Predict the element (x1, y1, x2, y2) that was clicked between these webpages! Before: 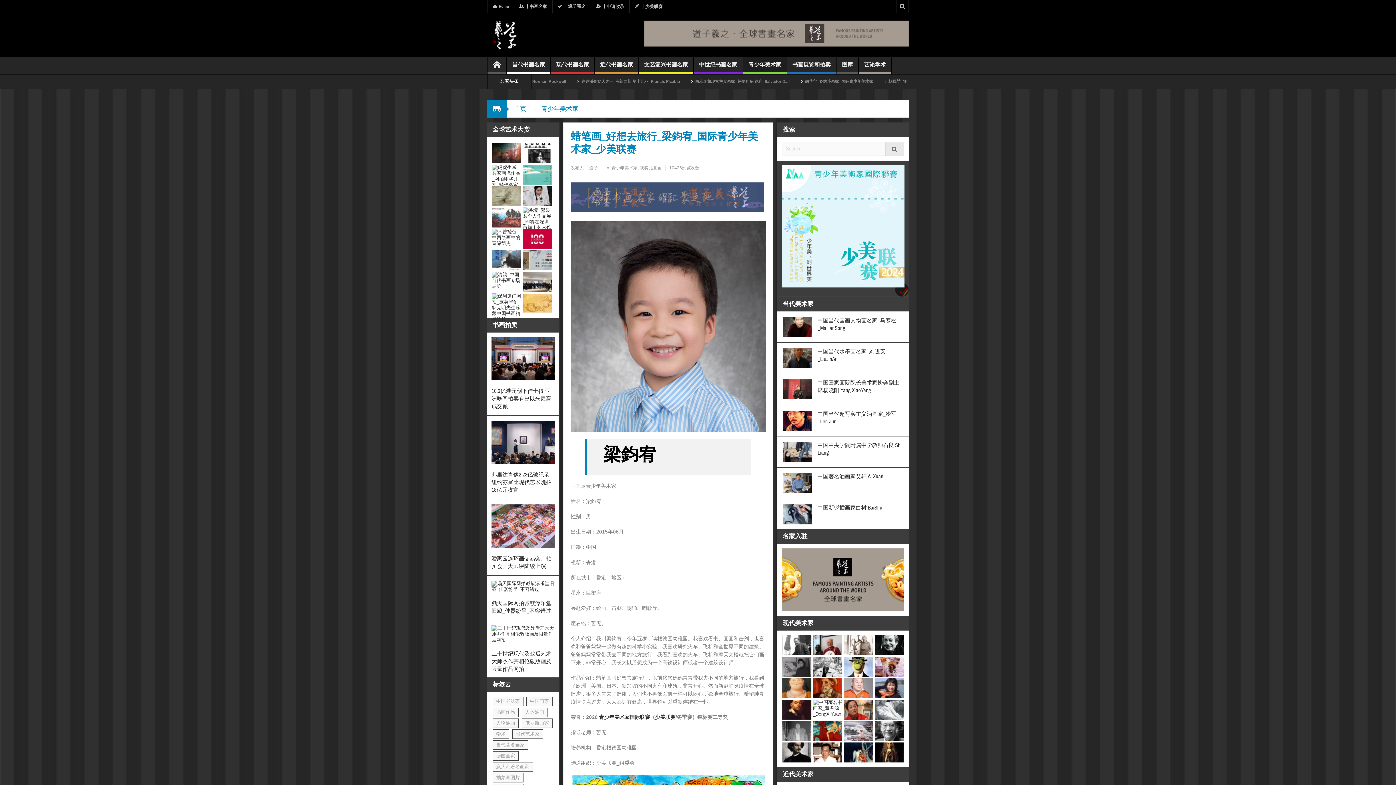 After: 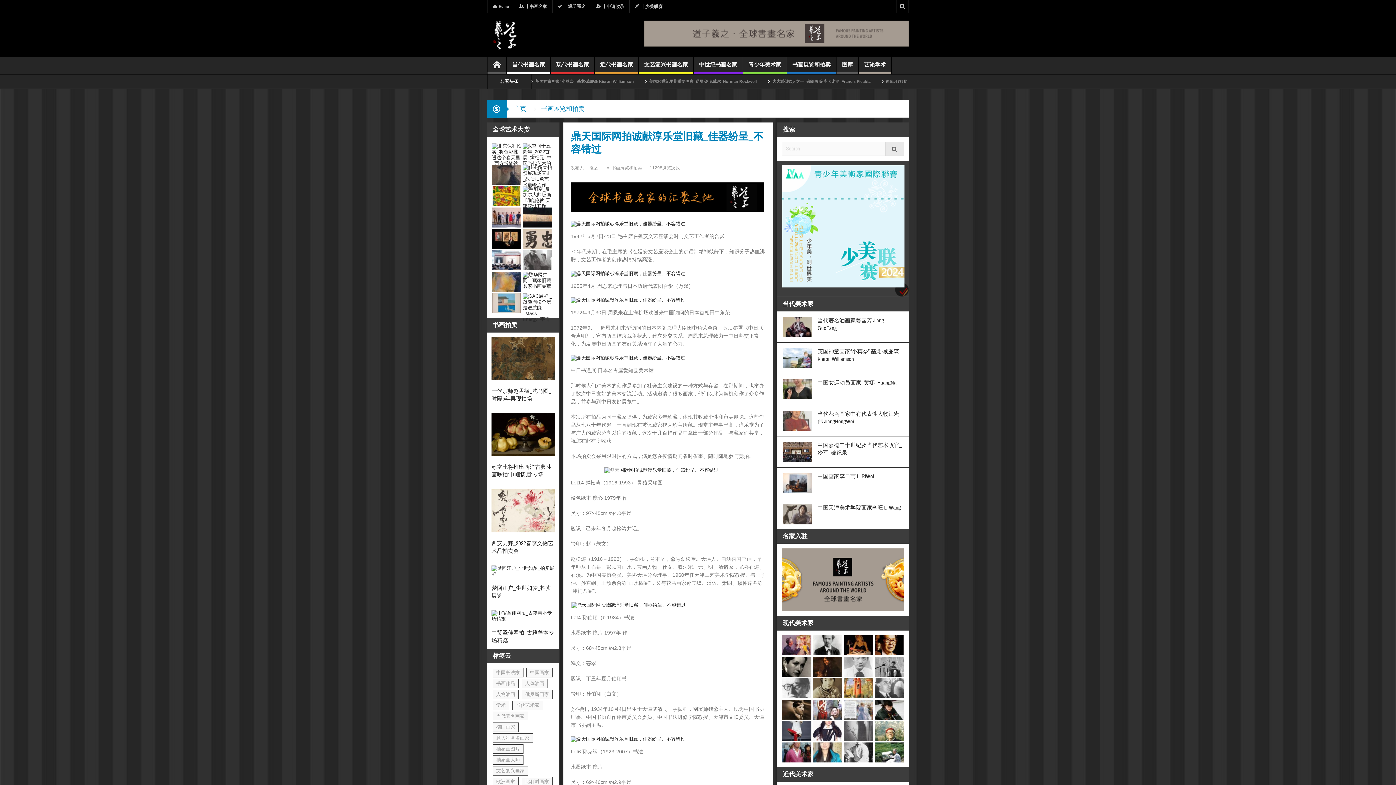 Action: bbox: (491, 581, 554, 592)